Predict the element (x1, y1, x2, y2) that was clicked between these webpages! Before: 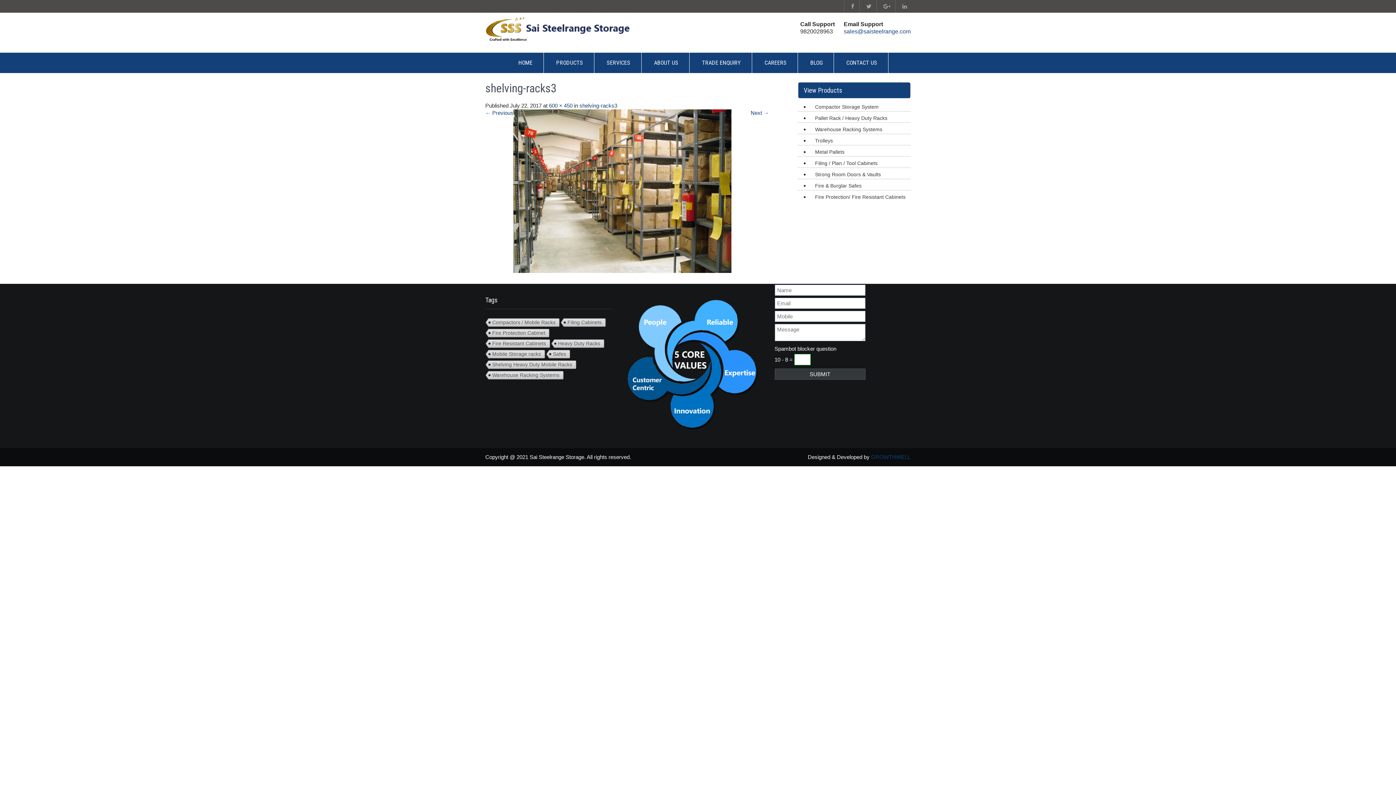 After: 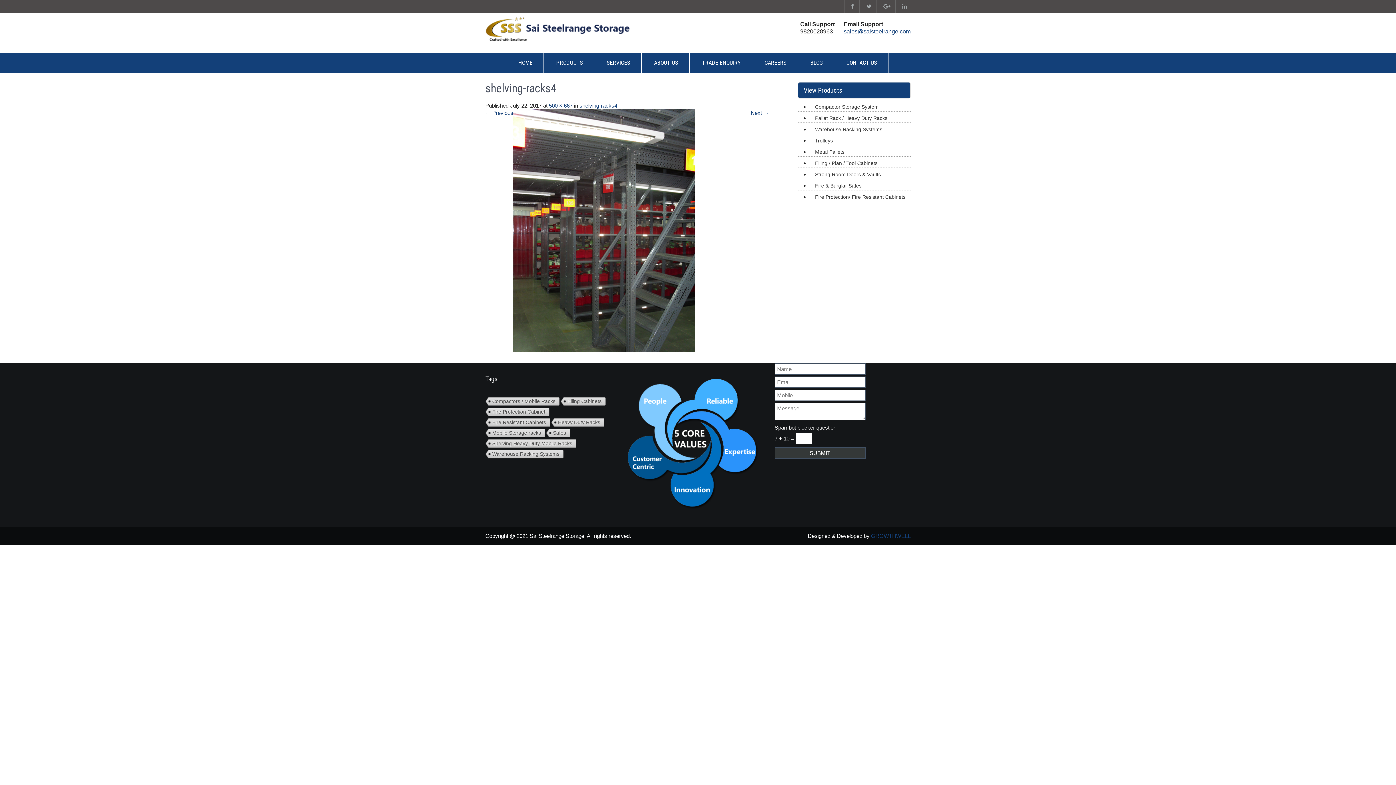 Action: label: Next → bbox: (750, 109, 769, 116)